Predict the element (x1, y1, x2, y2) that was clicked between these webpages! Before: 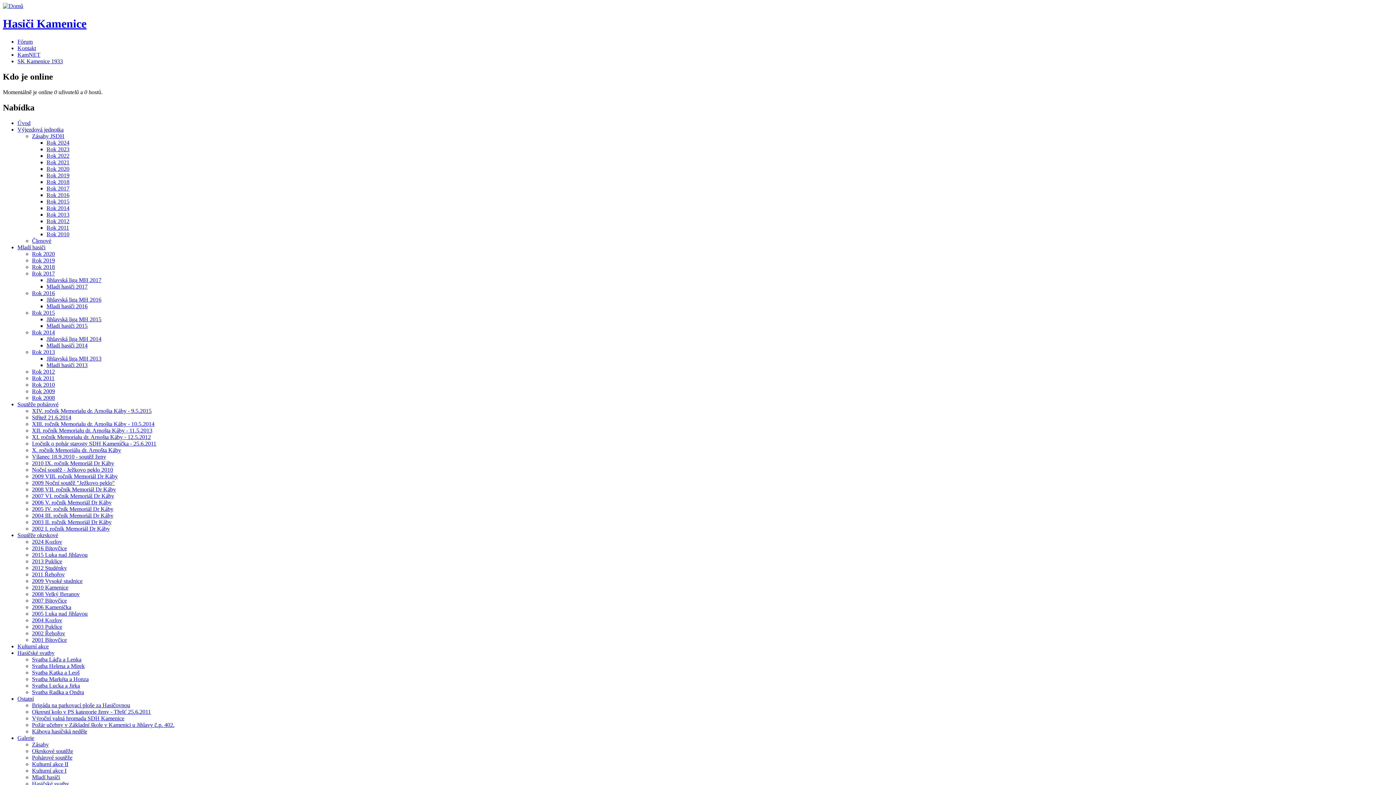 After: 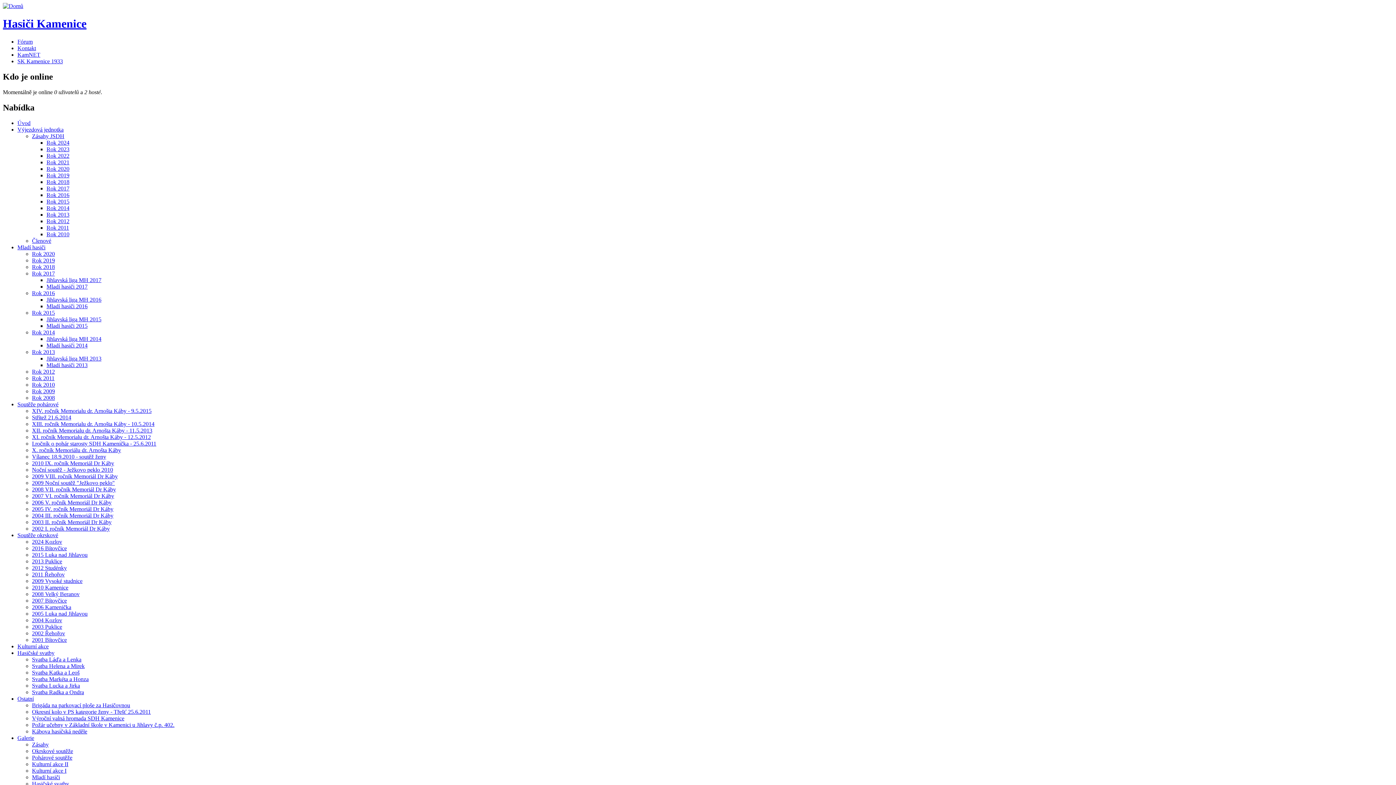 Action: bbox: (32, 250, 54, 256) label: Rok 2020